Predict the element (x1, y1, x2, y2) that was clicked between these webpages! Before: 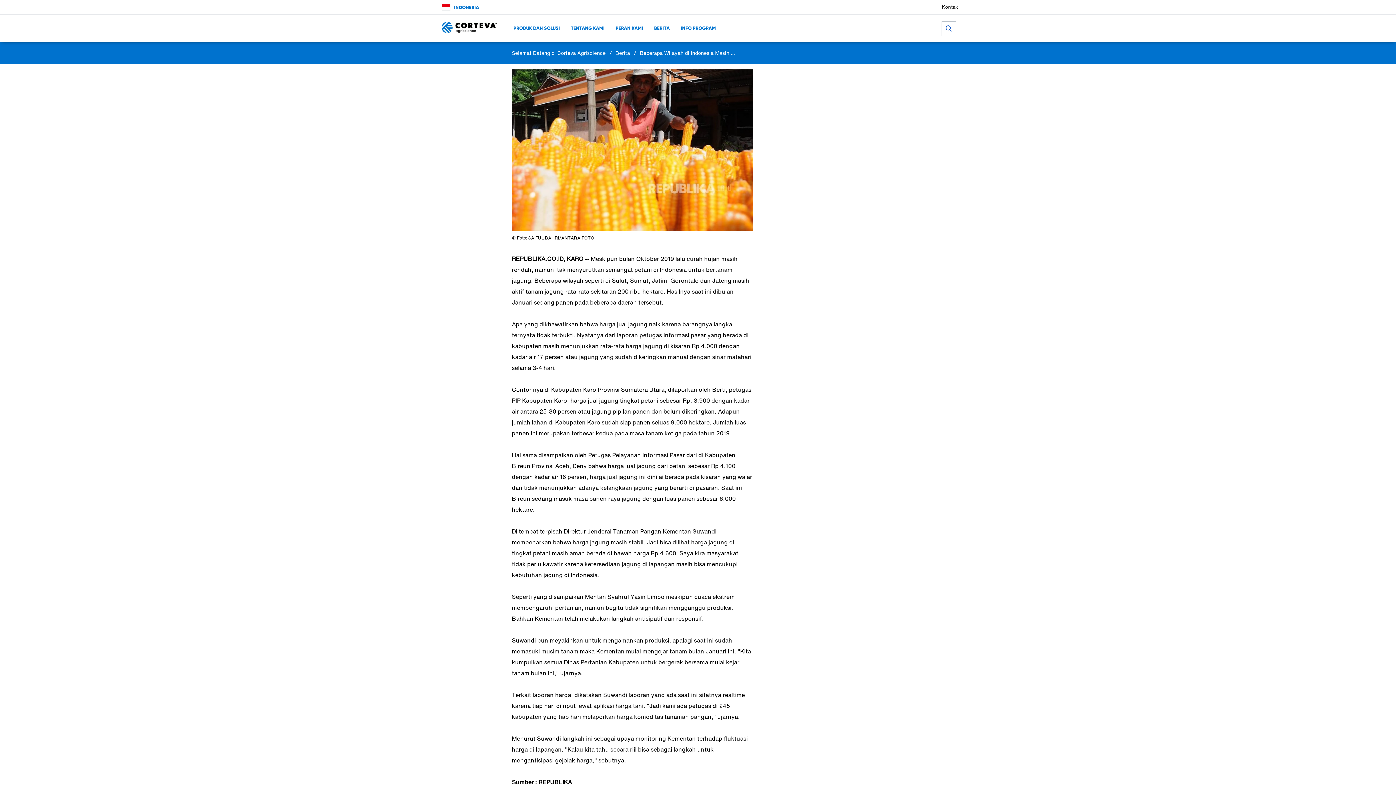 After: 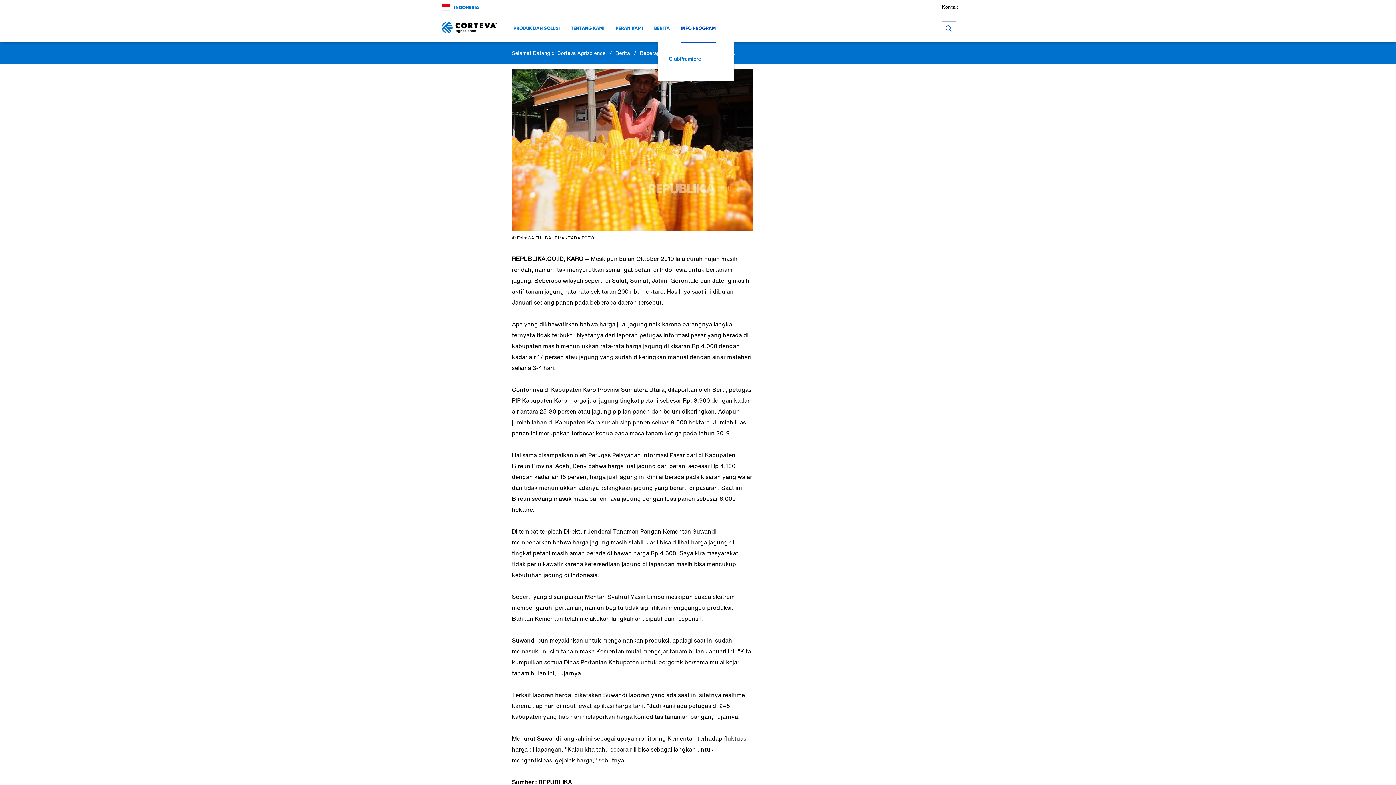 Action: bbox: (680, 24, 716, 31) label: INFO PROGRAM